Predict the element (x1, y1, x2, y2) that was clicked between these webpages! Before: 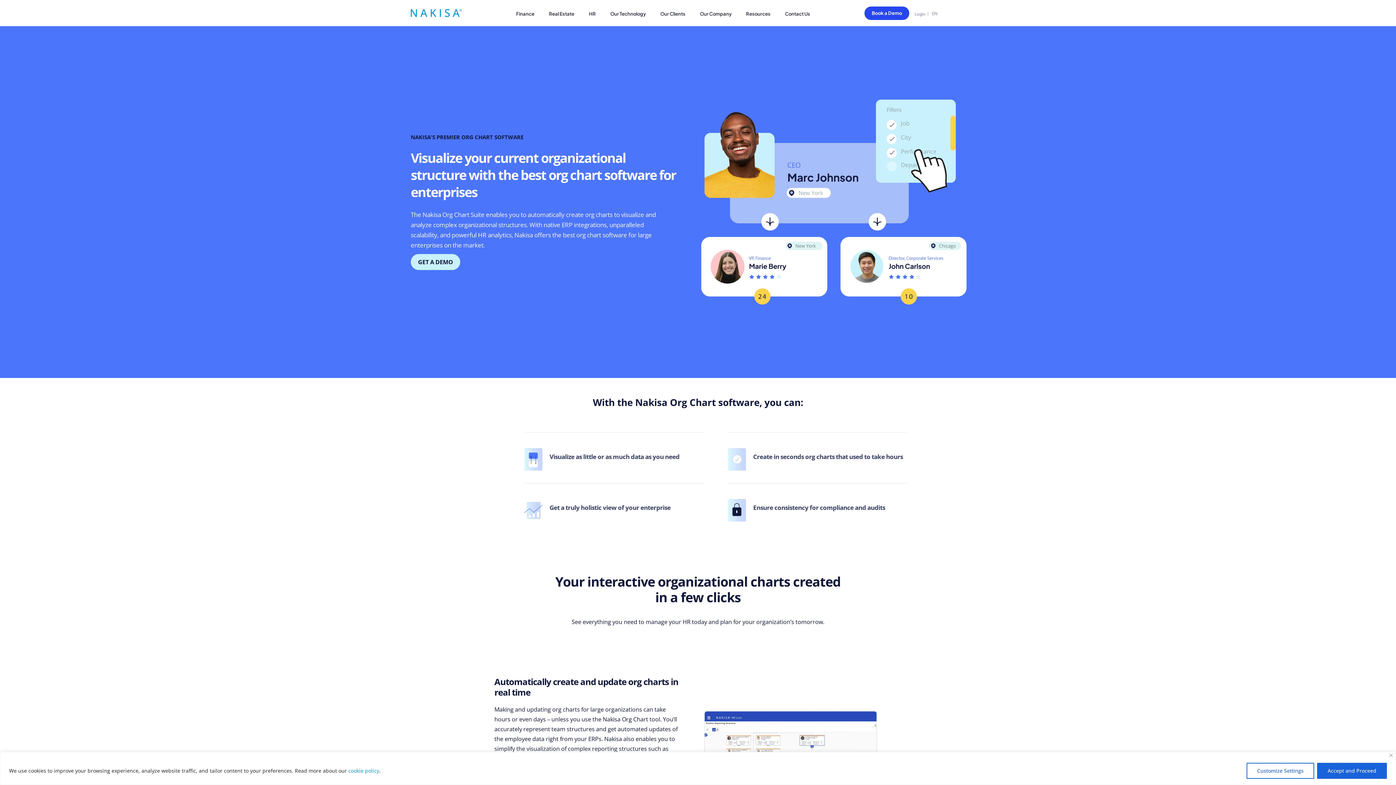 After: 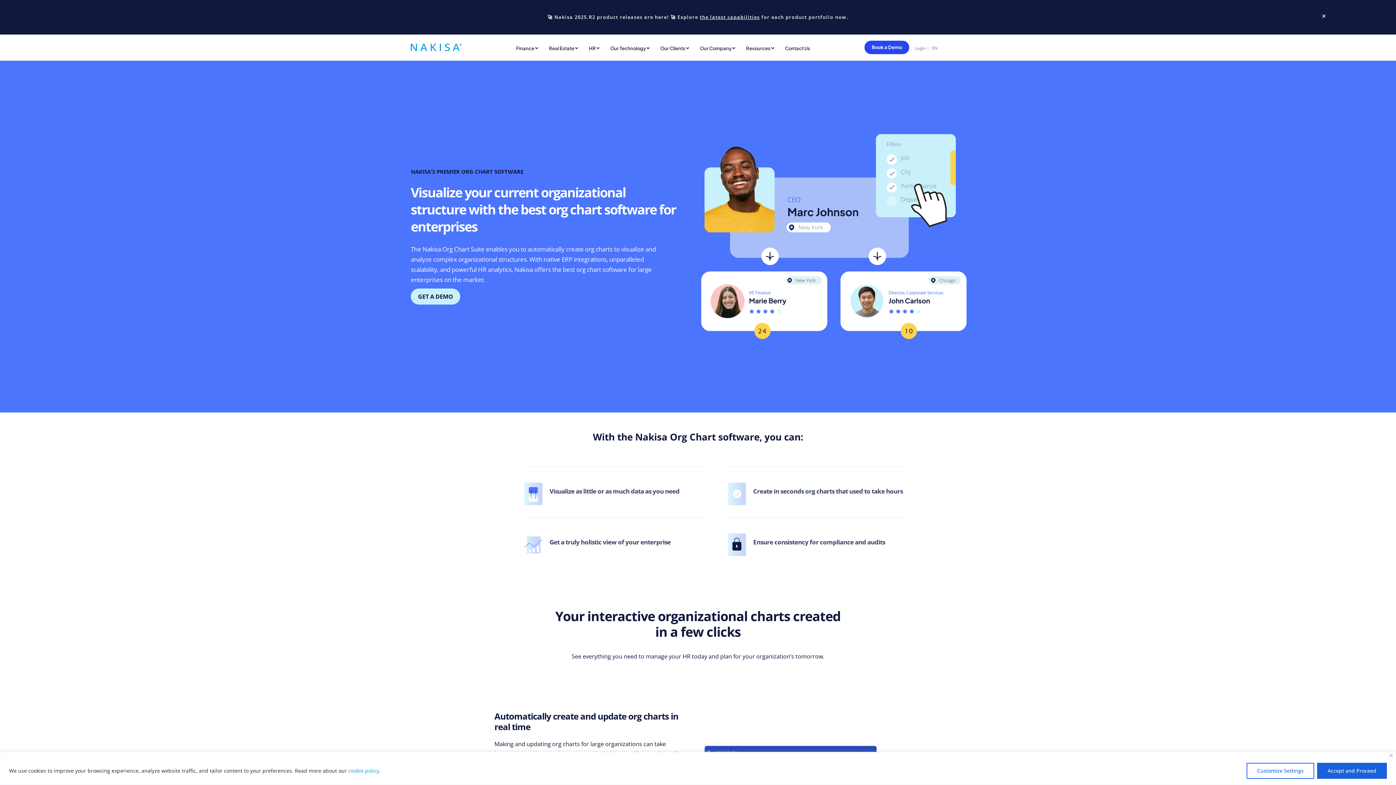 Action: bbox: (585, 5, 606, 22) label: HR